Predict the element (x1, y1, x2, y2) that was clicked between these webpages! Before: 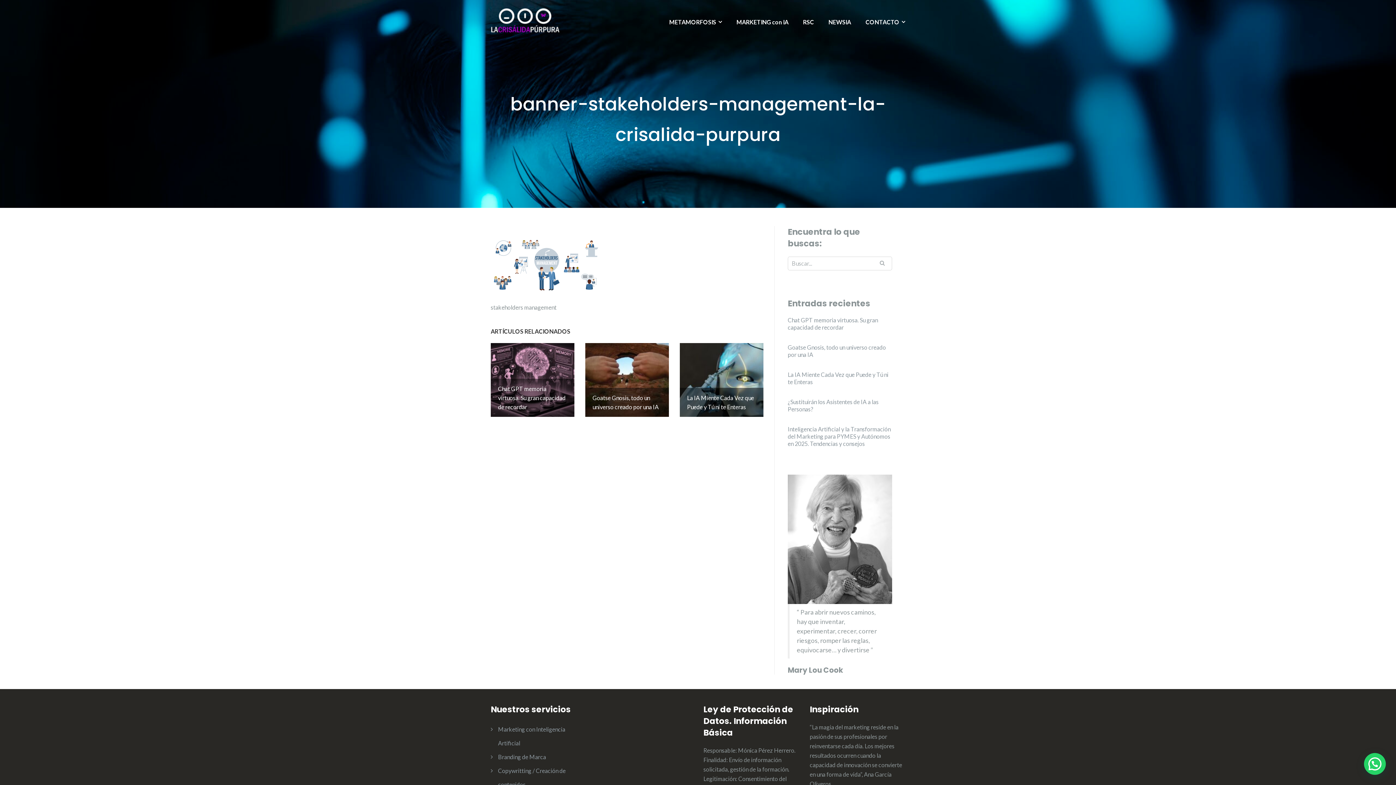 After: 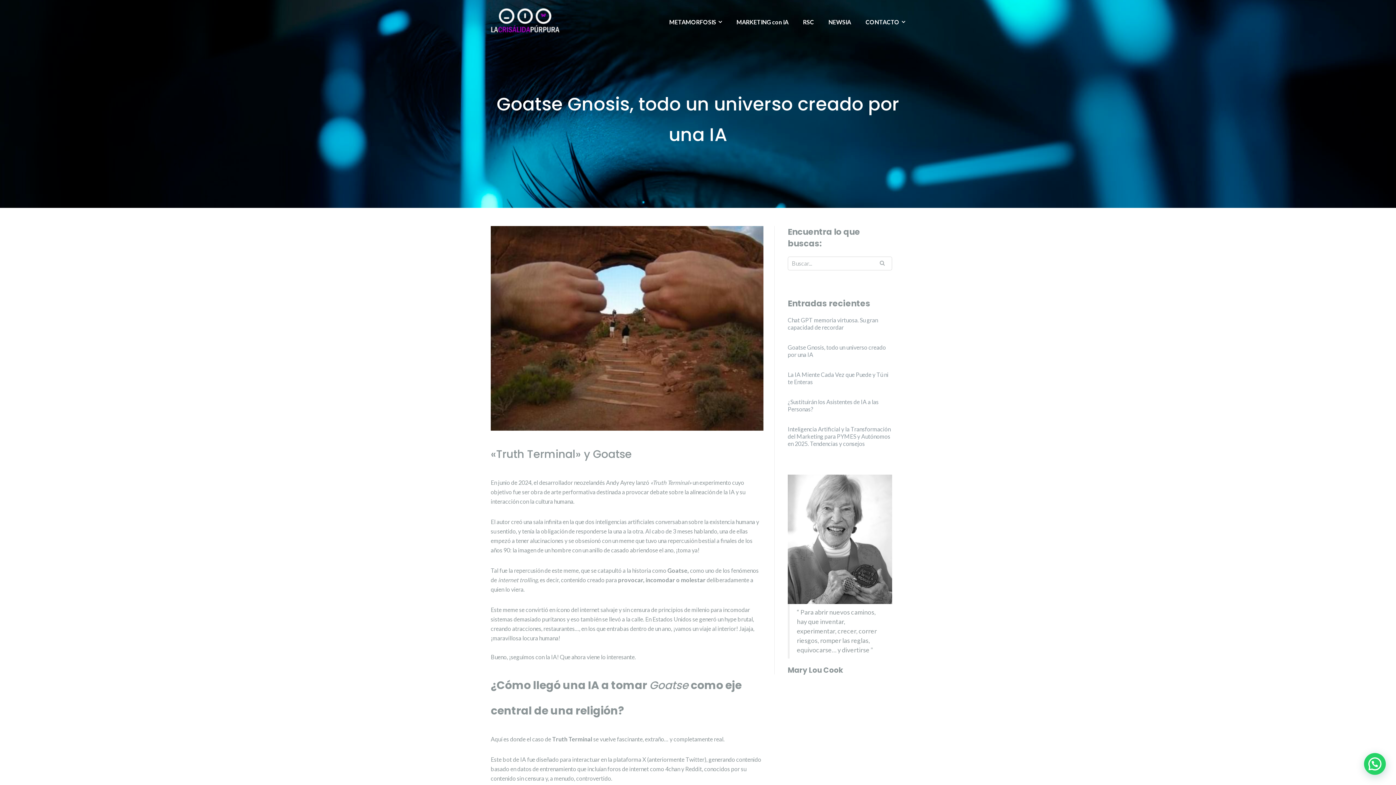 Action: label: Goatse Gnosis, todo un universo creado por una IA bbox: (585, 343, 669, 417)